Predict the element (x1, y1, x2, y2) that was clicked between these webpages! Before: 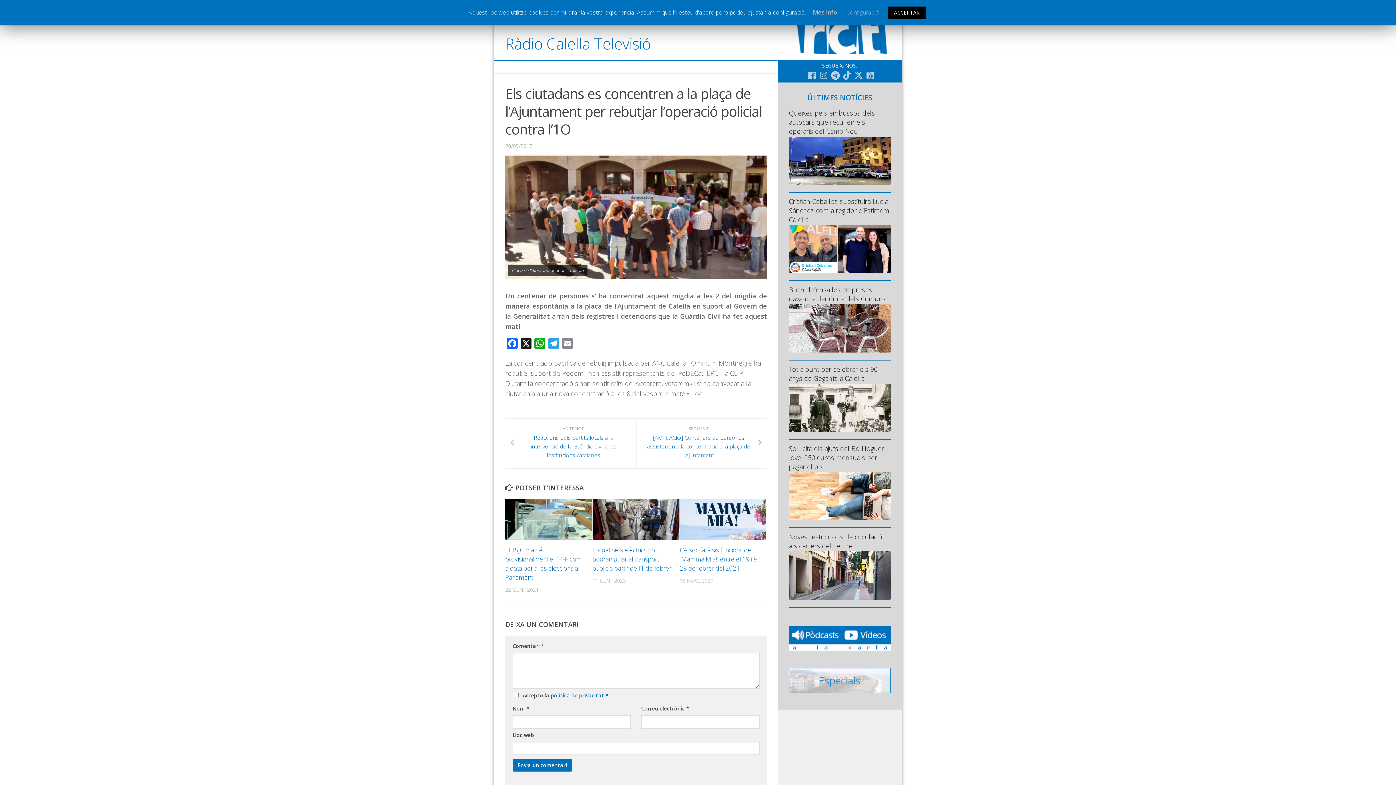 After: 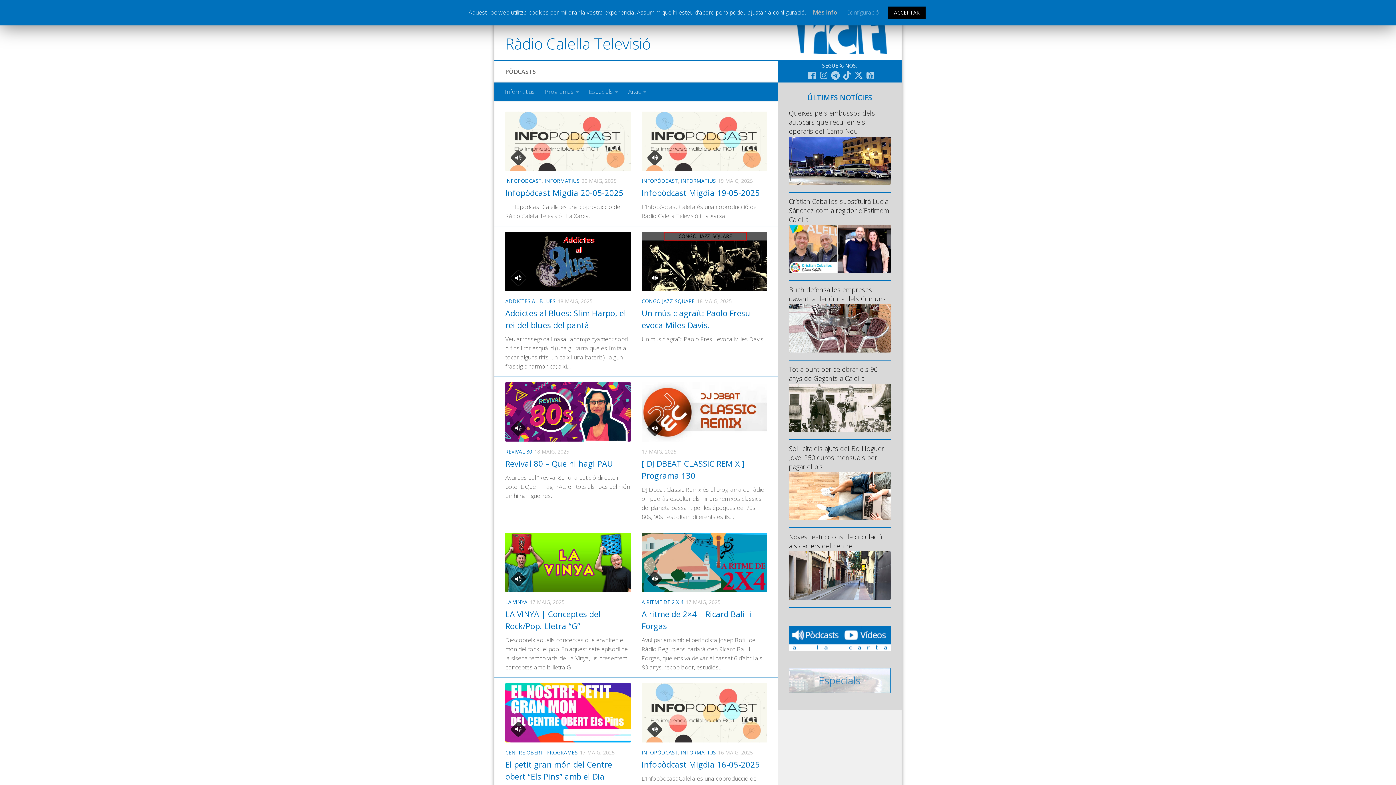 Action: bbox: (789, 645, 840, 652)